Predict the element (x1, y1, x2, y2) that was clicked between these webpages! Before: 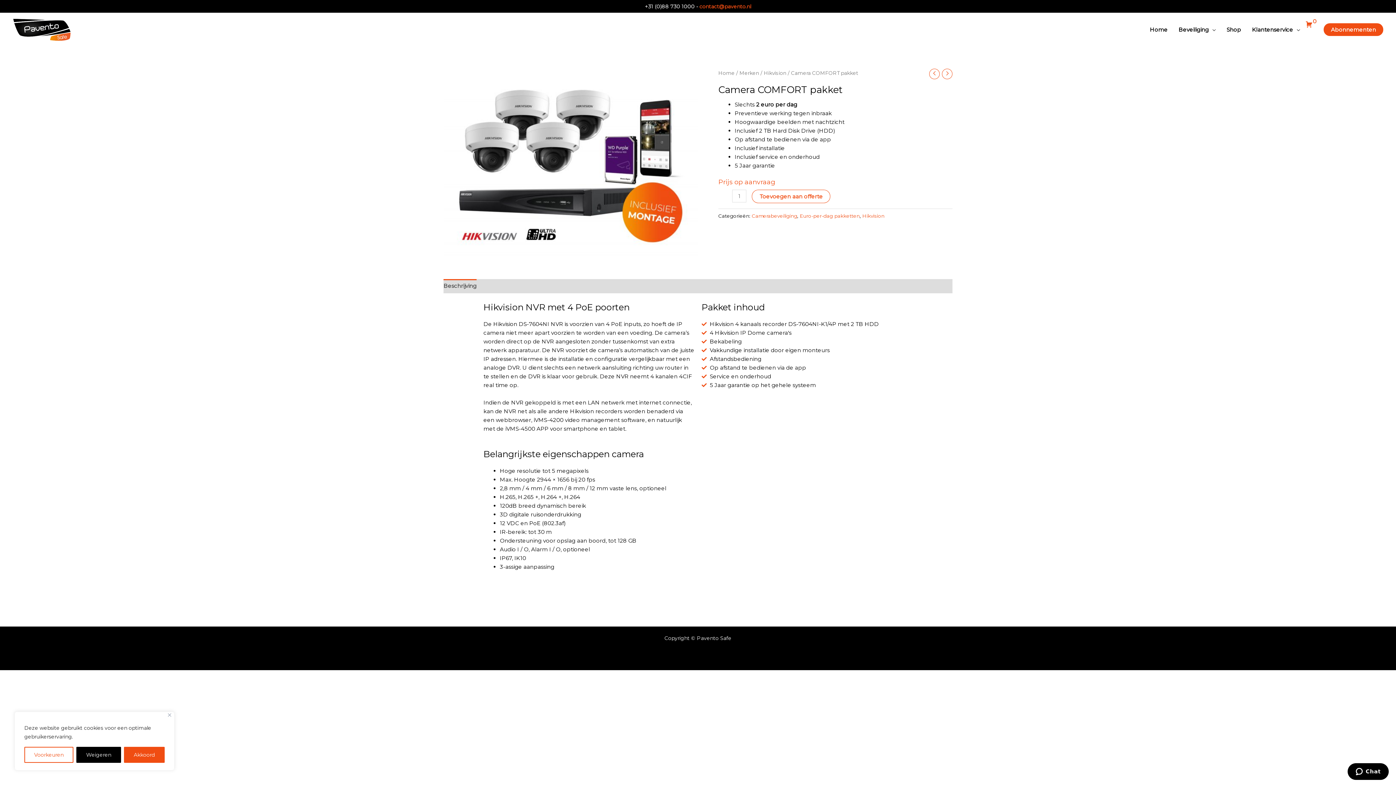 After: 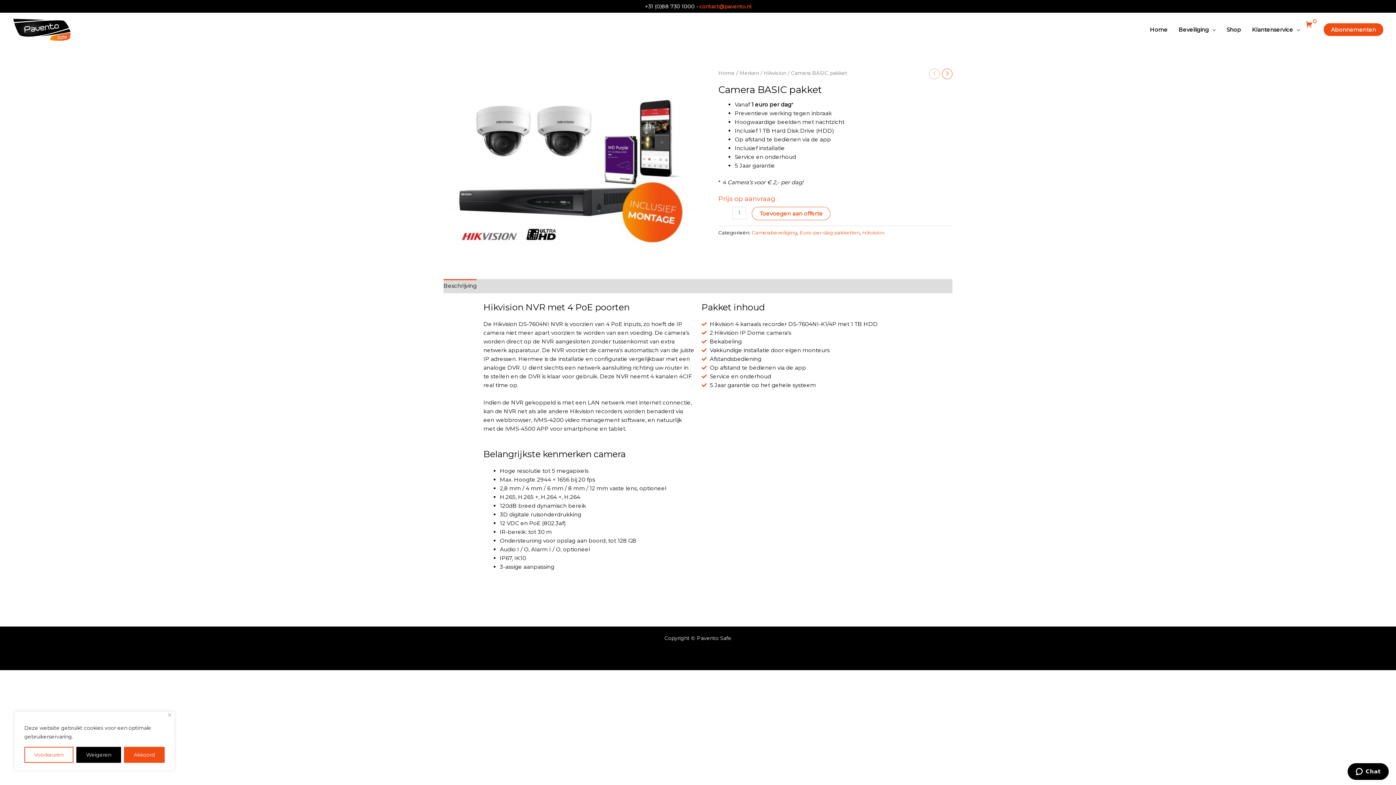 Action: bbox: (929, 68, 940, 79)